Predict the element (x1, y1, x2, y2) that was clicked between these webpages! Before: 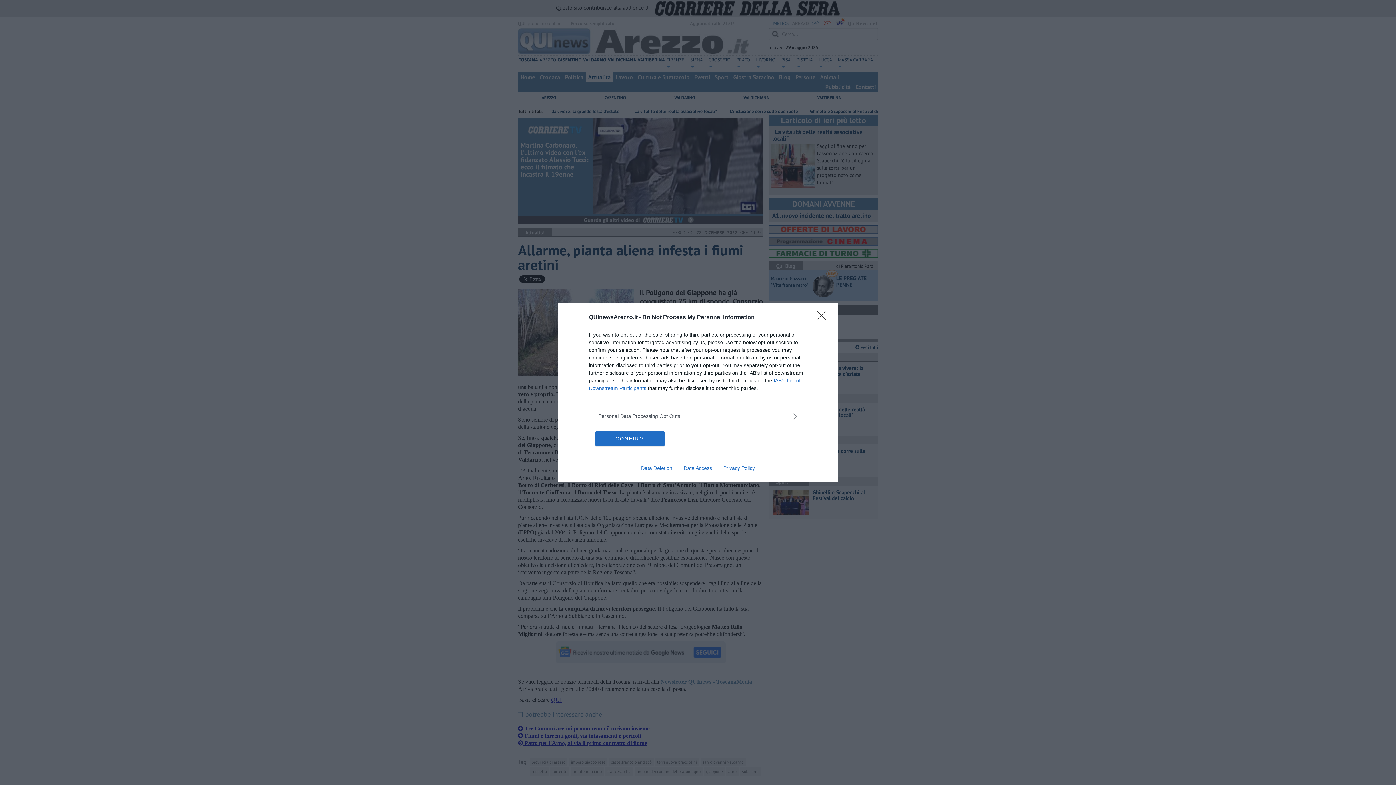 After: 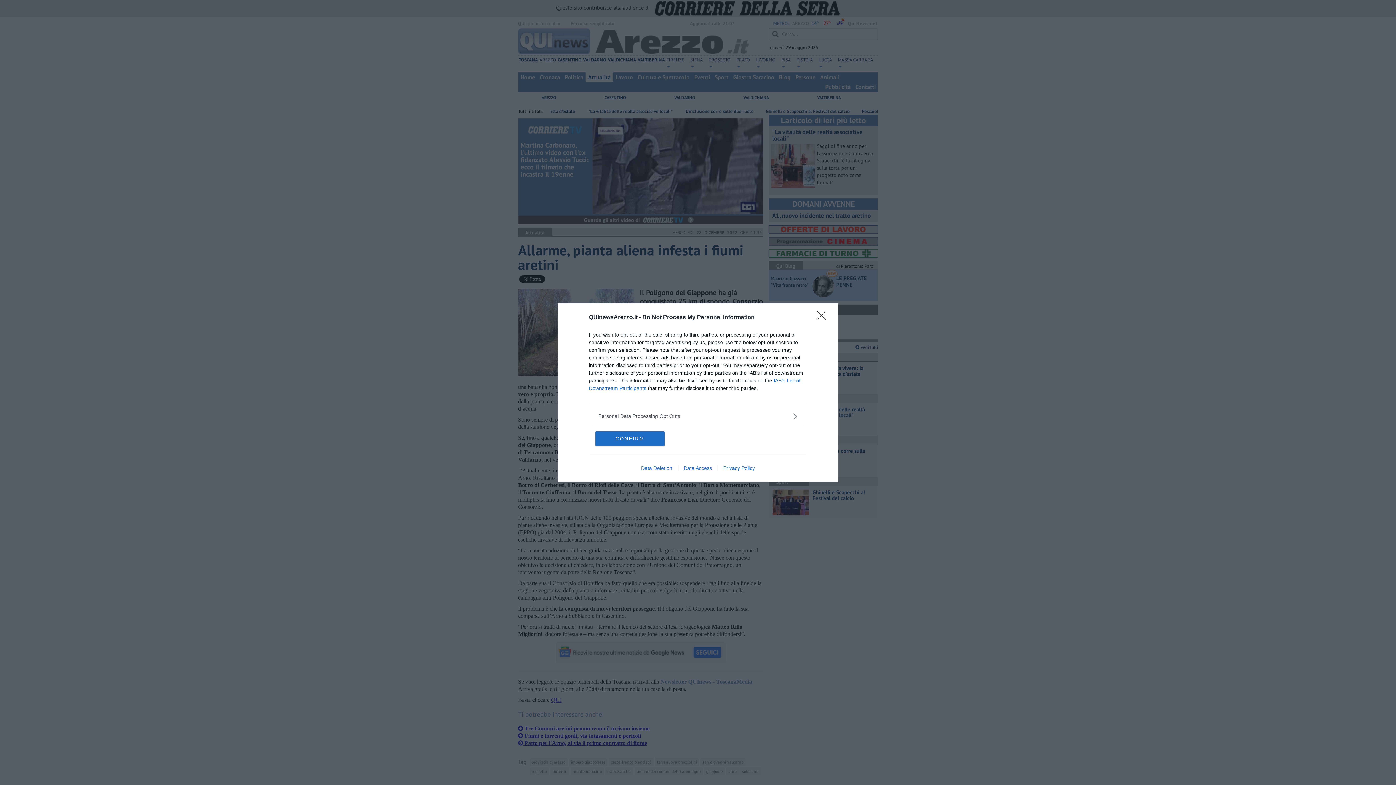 Action: bbox: (678, 465, 717, 471) label: Data Access